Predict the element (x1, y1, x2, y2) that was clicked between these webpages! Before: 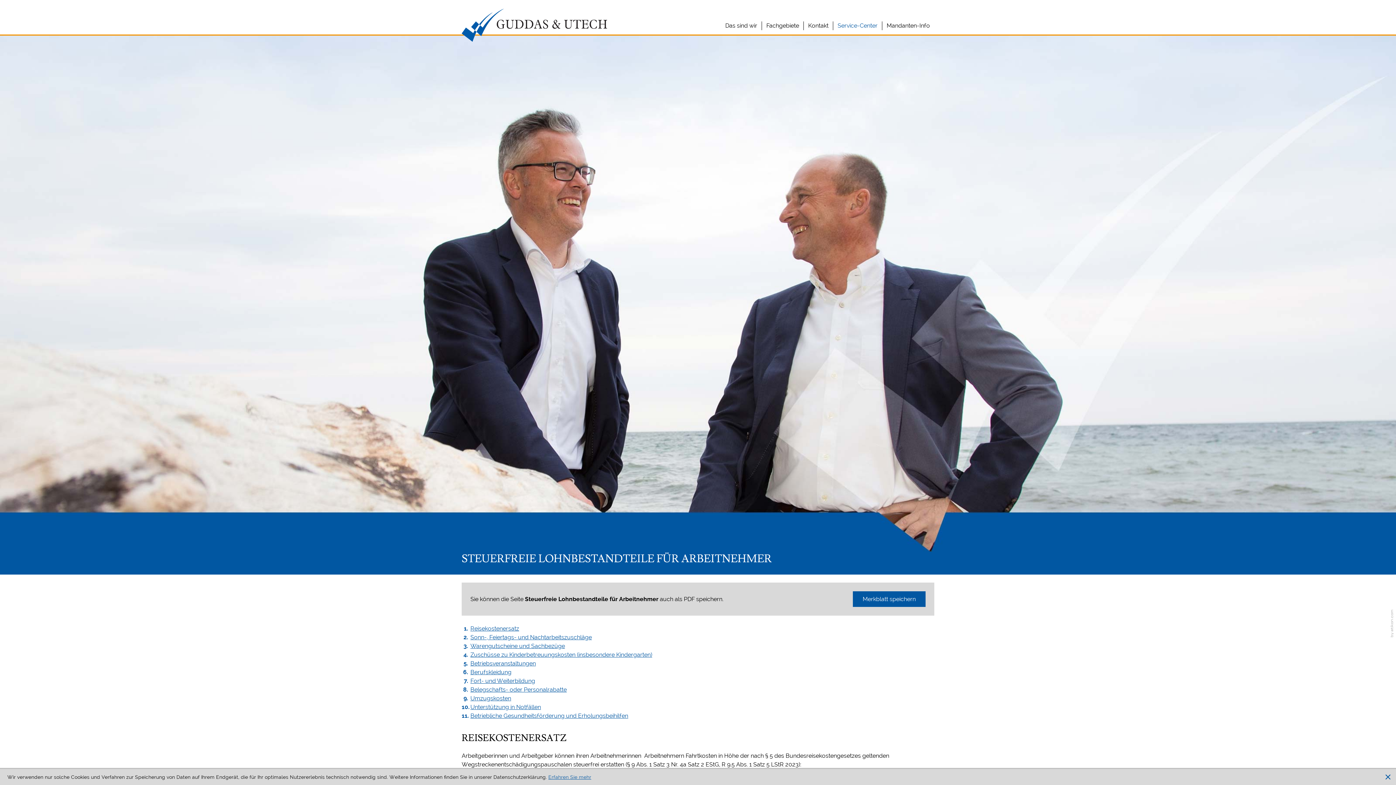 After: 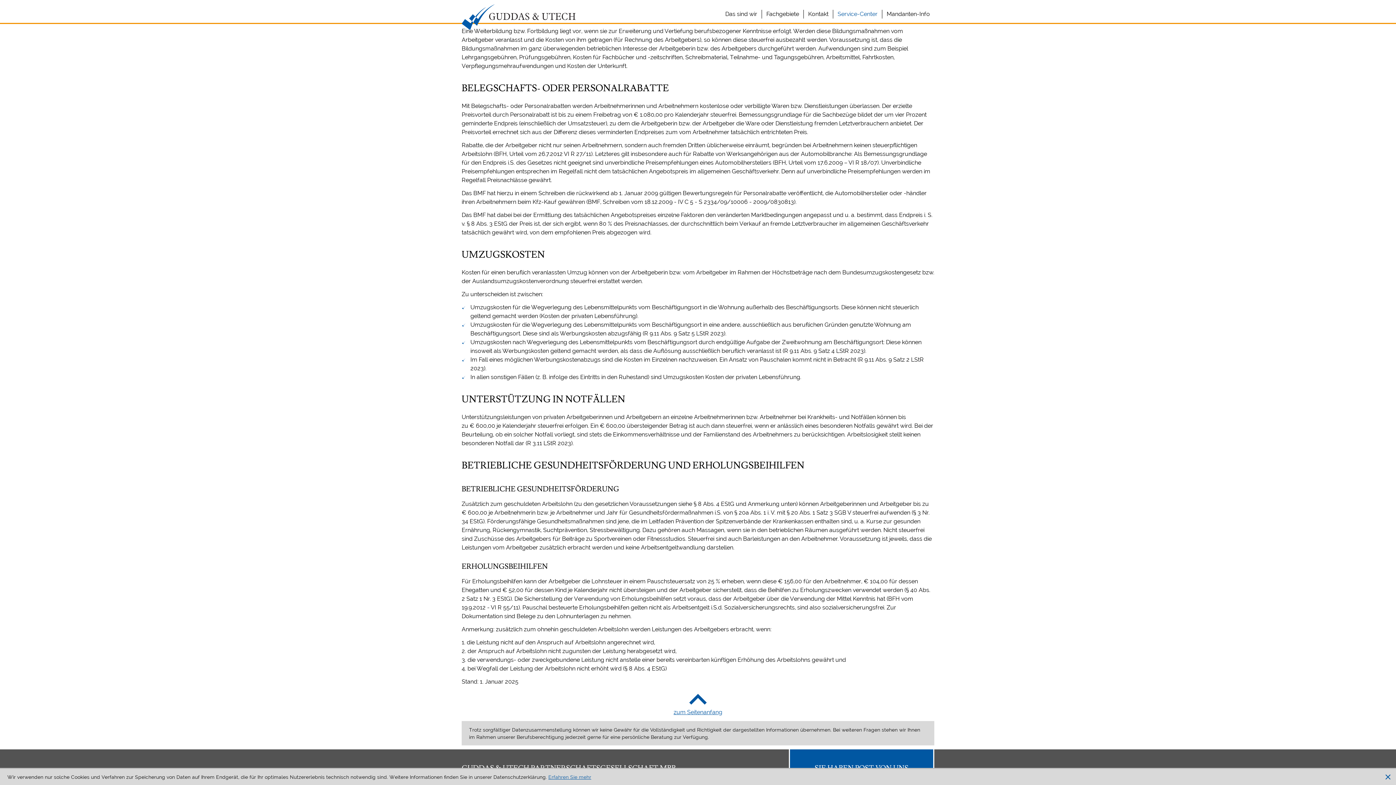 Action: bbox: (470, 677, 535, 684) label: Fort- und Weiterbildung